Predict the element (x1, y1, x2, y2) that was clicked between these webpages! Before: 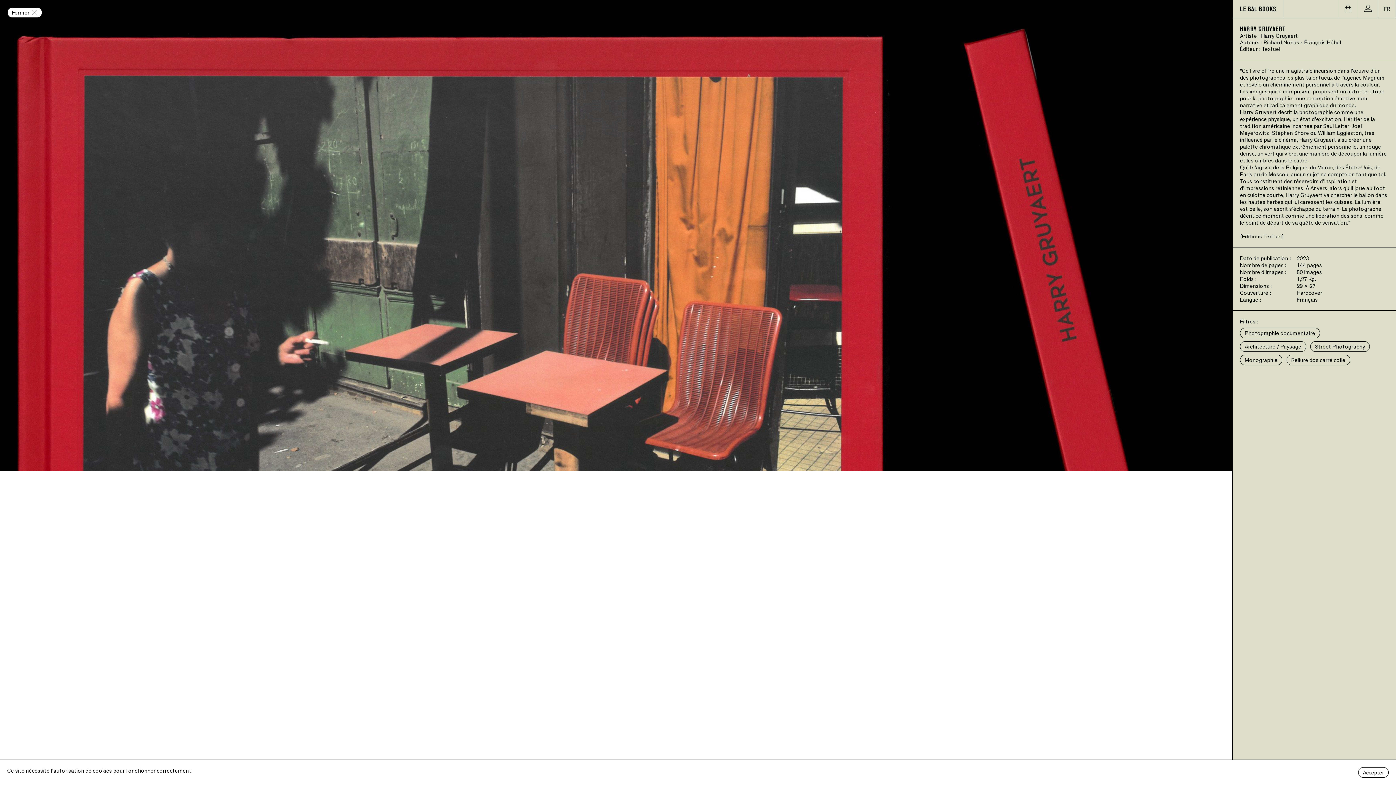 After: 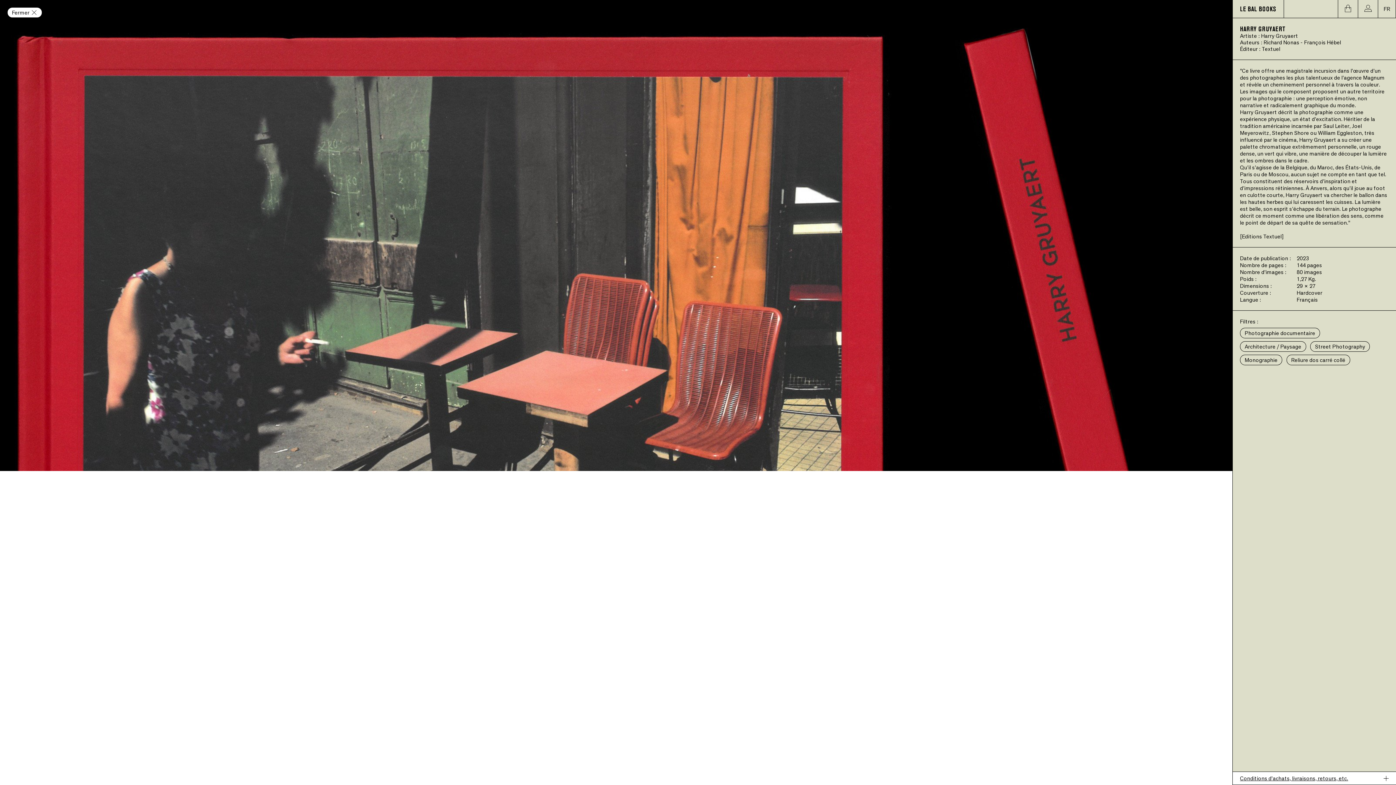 Action: label: Accepter bbox: (1358, 767, 1389, 778)